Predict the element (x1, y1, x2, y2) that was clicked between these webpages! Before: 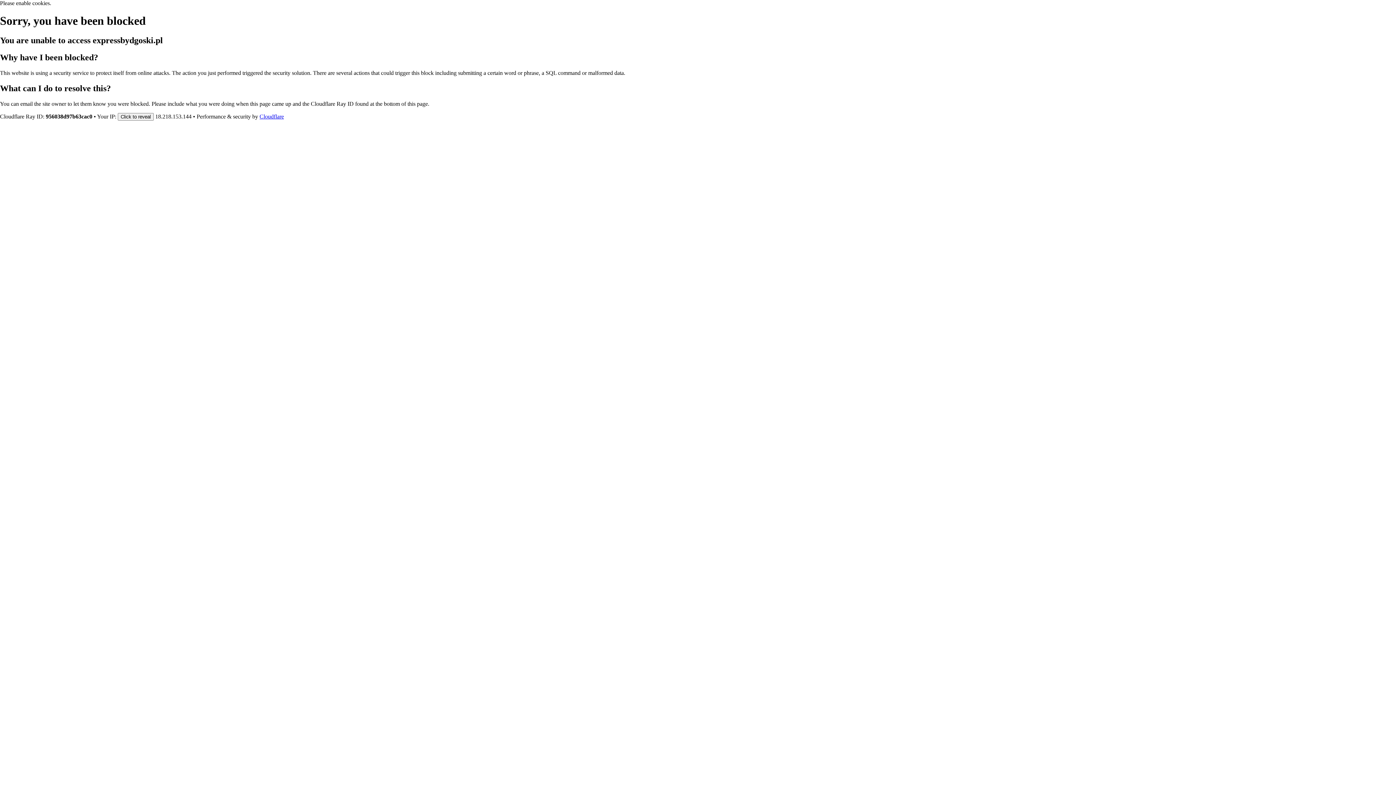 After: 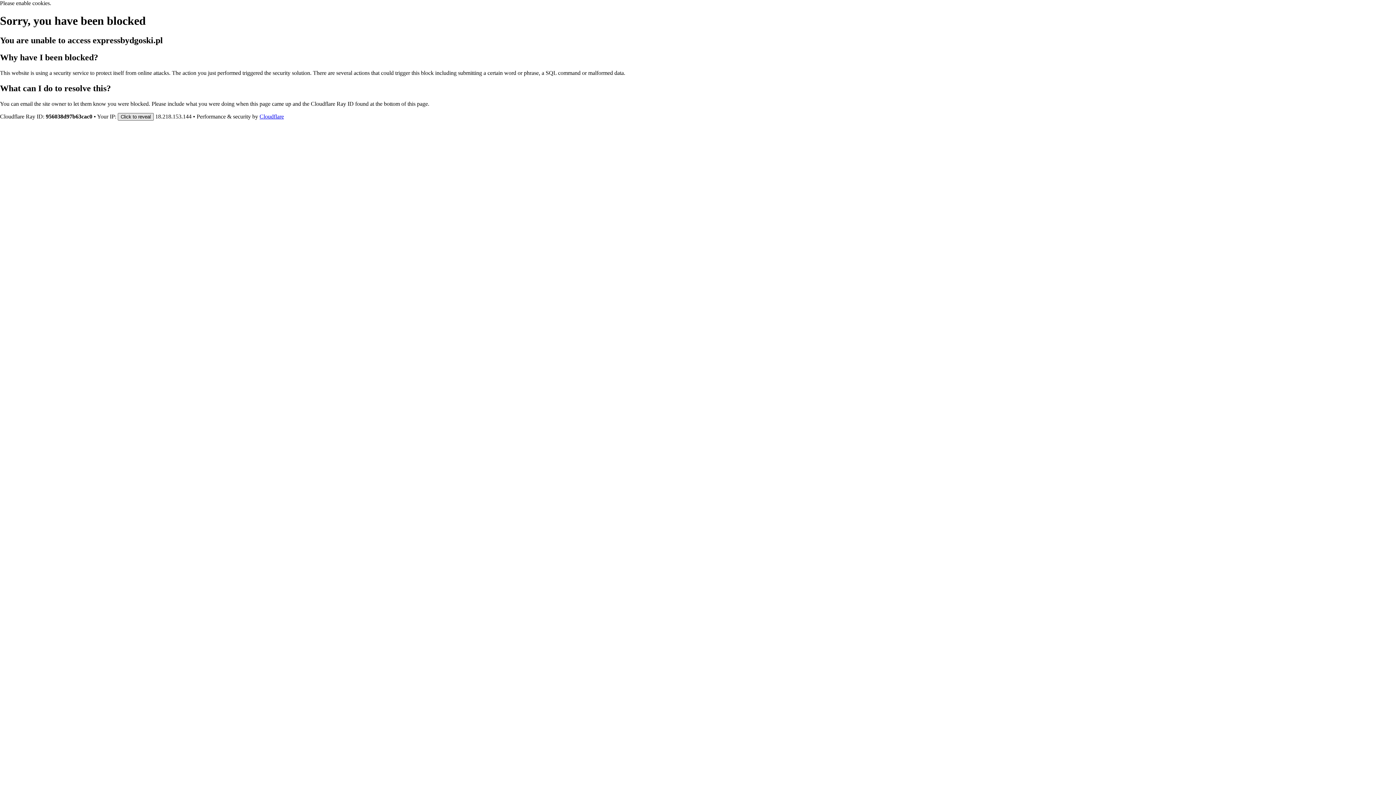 Action: bbox: (117, 112, 153, 120) label: Click to reveal